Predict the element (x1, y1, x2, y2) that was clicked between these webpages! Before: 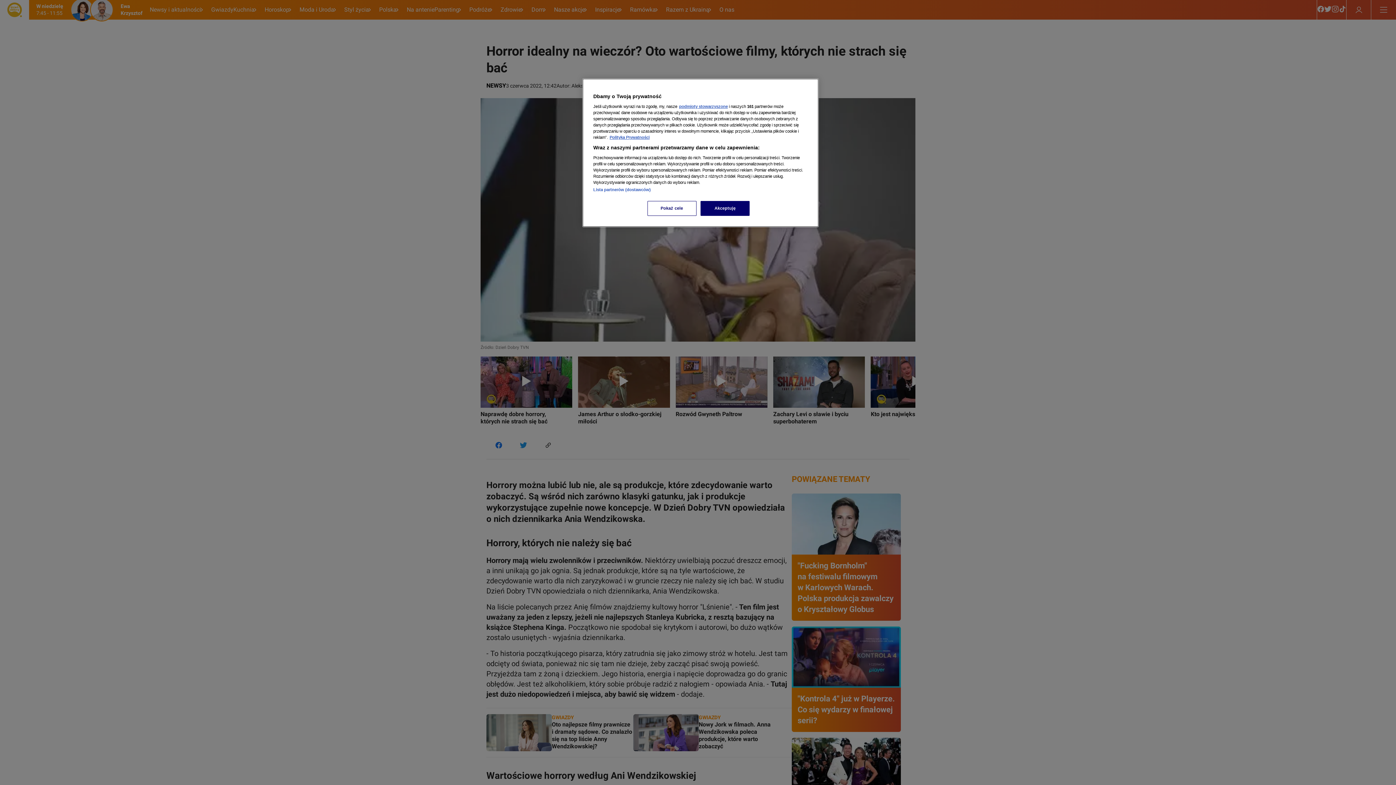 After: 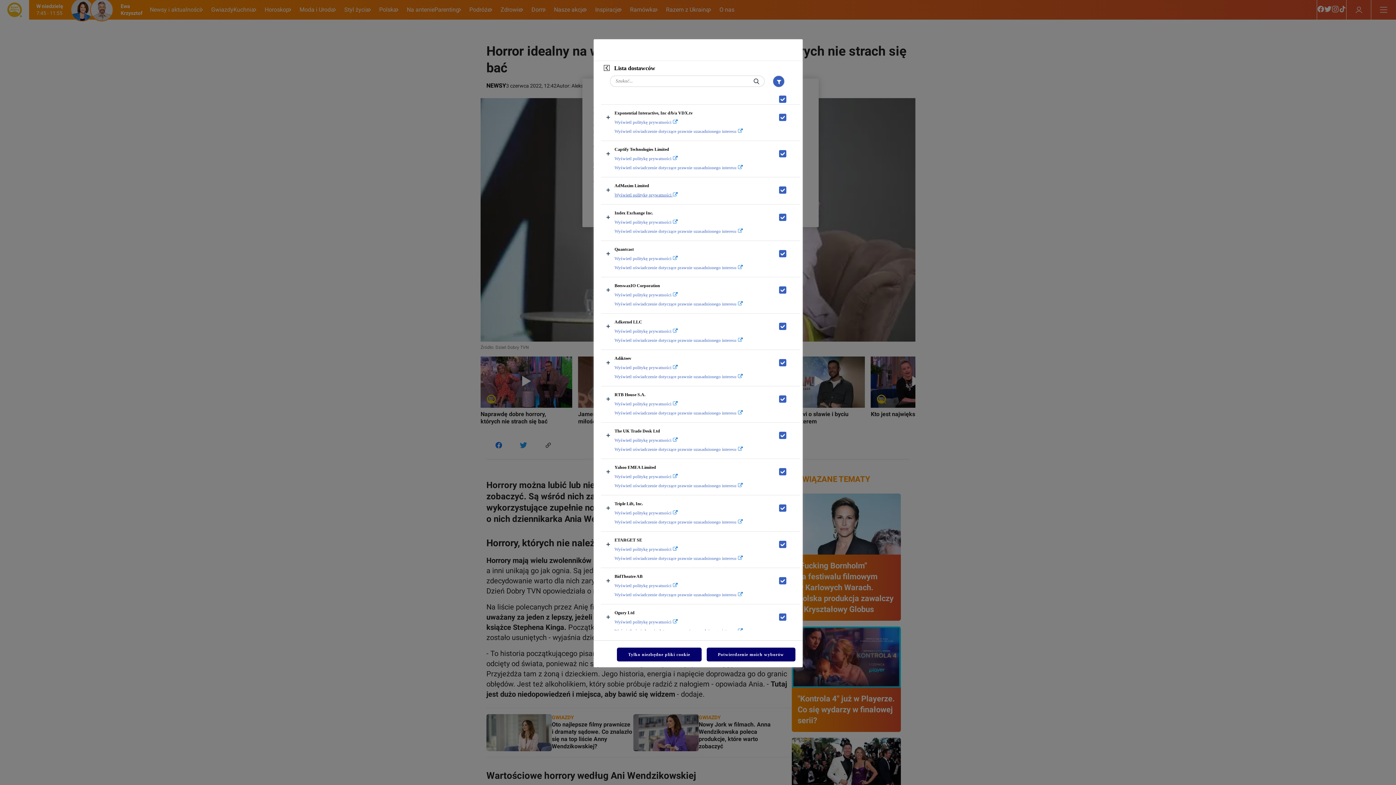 Action: label: Lista partnerów (dostawców) bbox: (593, 187, 650, 192)